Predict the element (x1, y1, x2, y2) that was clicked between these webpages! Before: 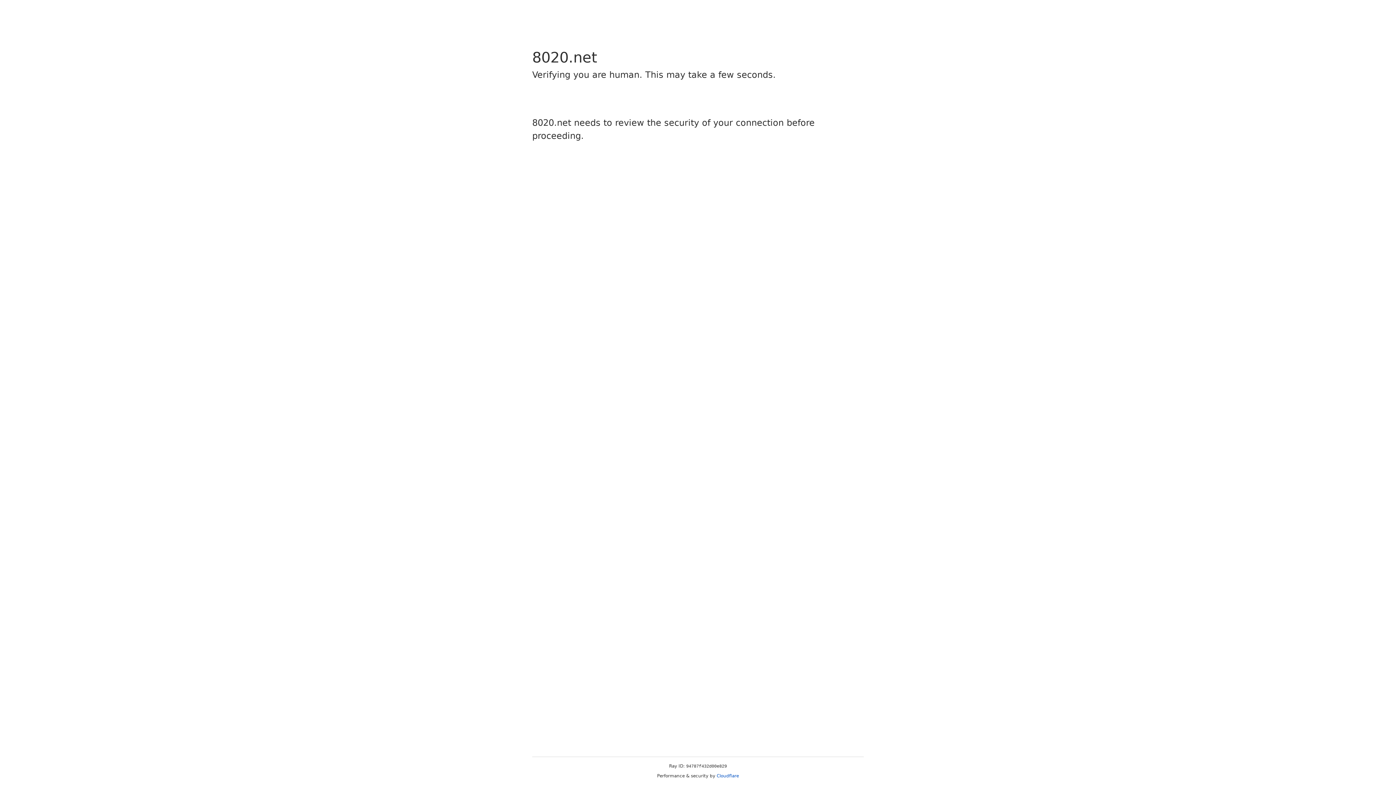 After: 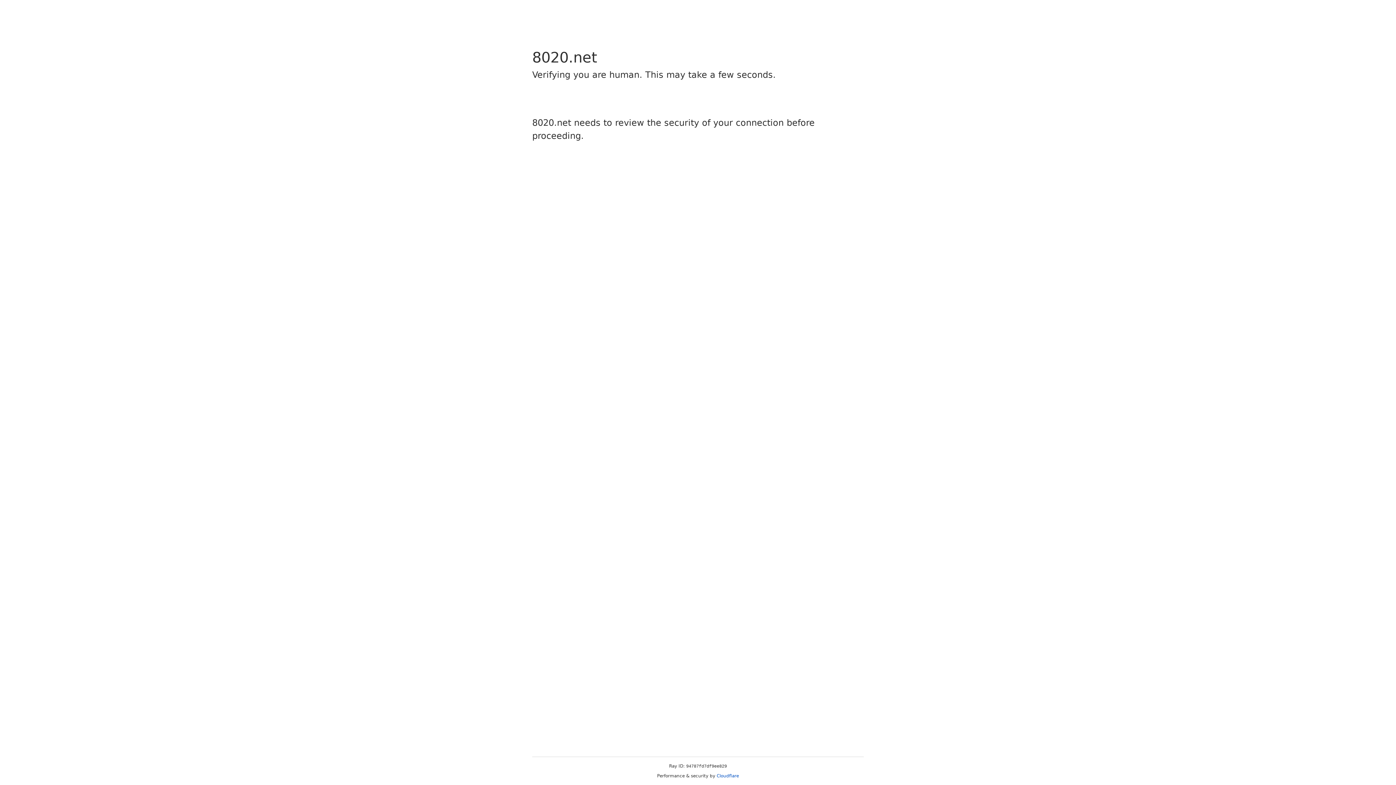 Action: bbox: (716, 773, 739, 778) label: Cloudflare